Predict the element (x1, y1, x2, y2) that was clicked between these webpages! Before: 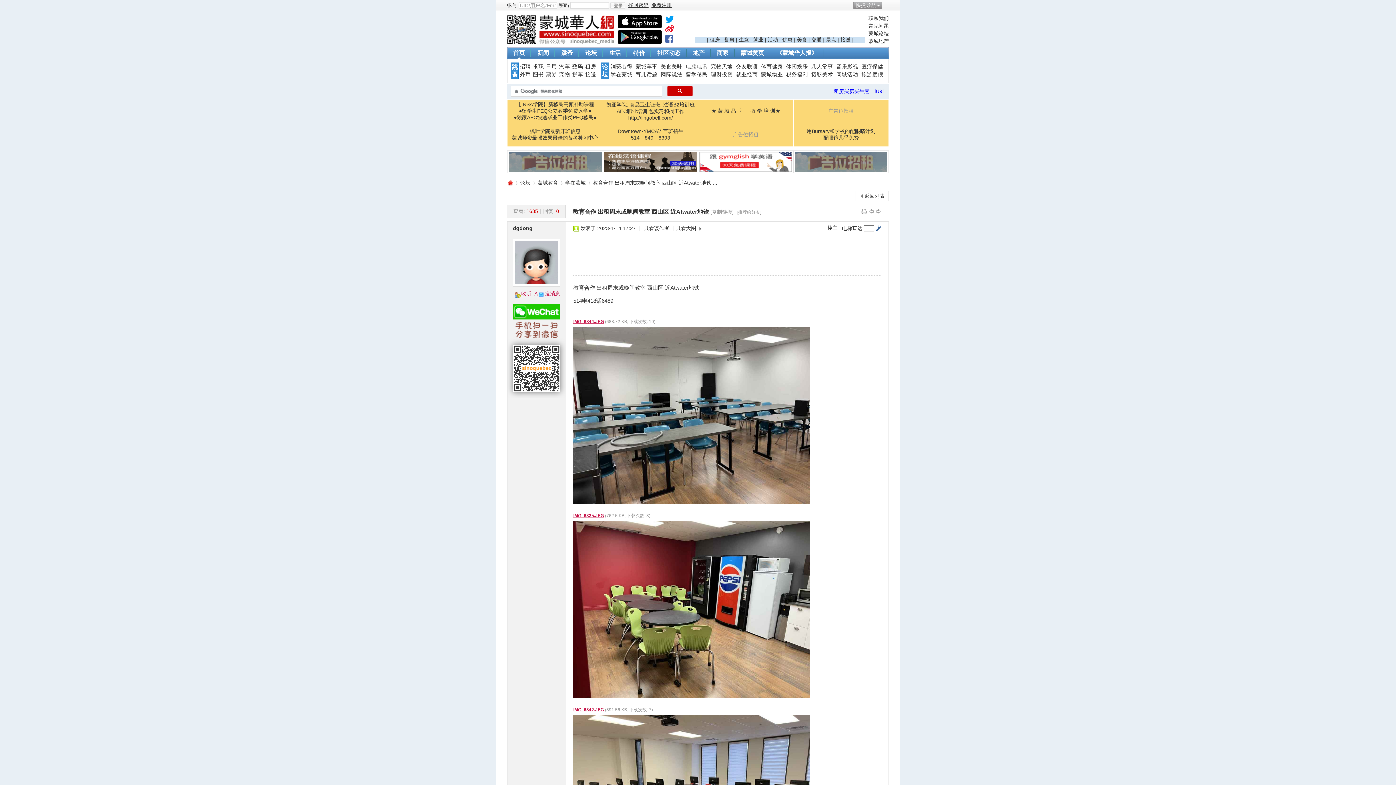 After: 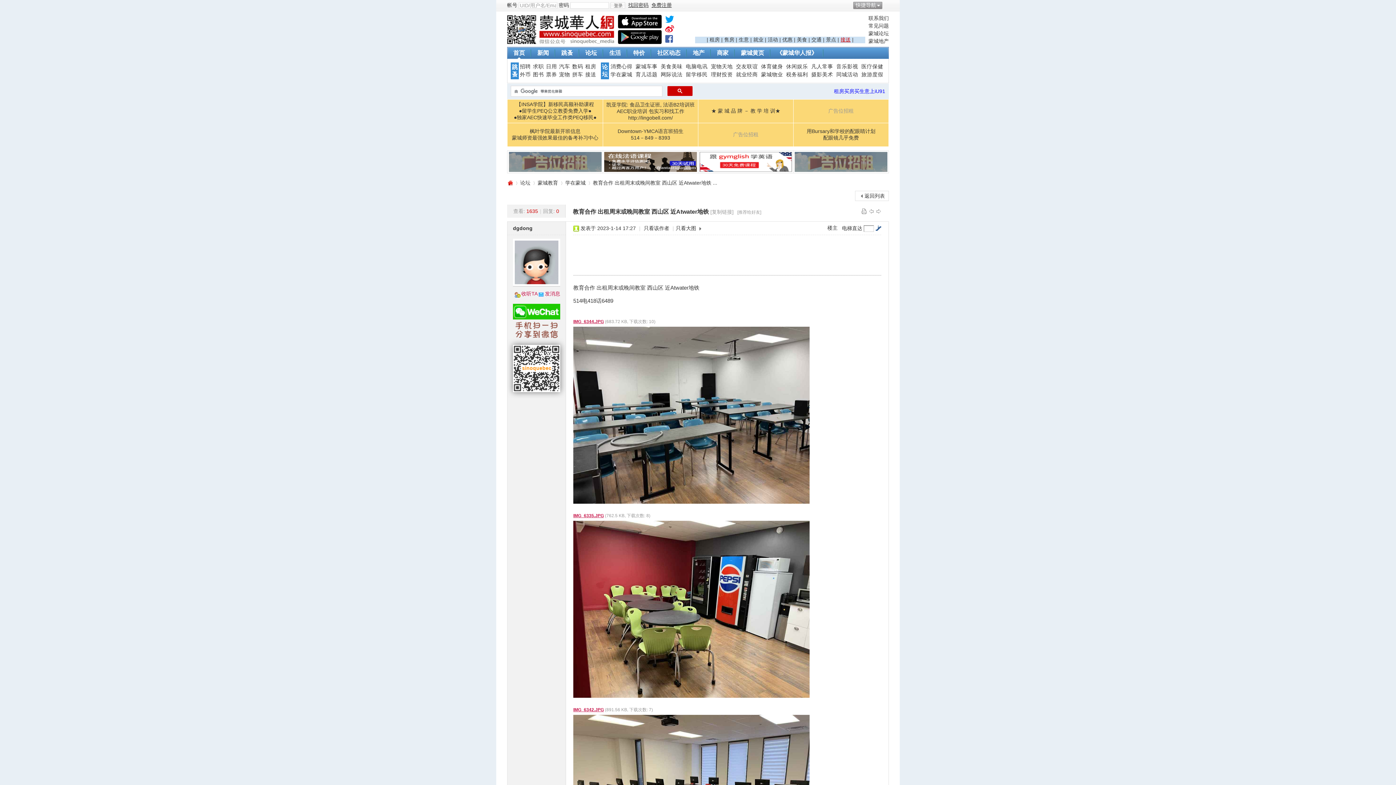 Action: label: 接送 bbox: (840, 36, 850, 42)